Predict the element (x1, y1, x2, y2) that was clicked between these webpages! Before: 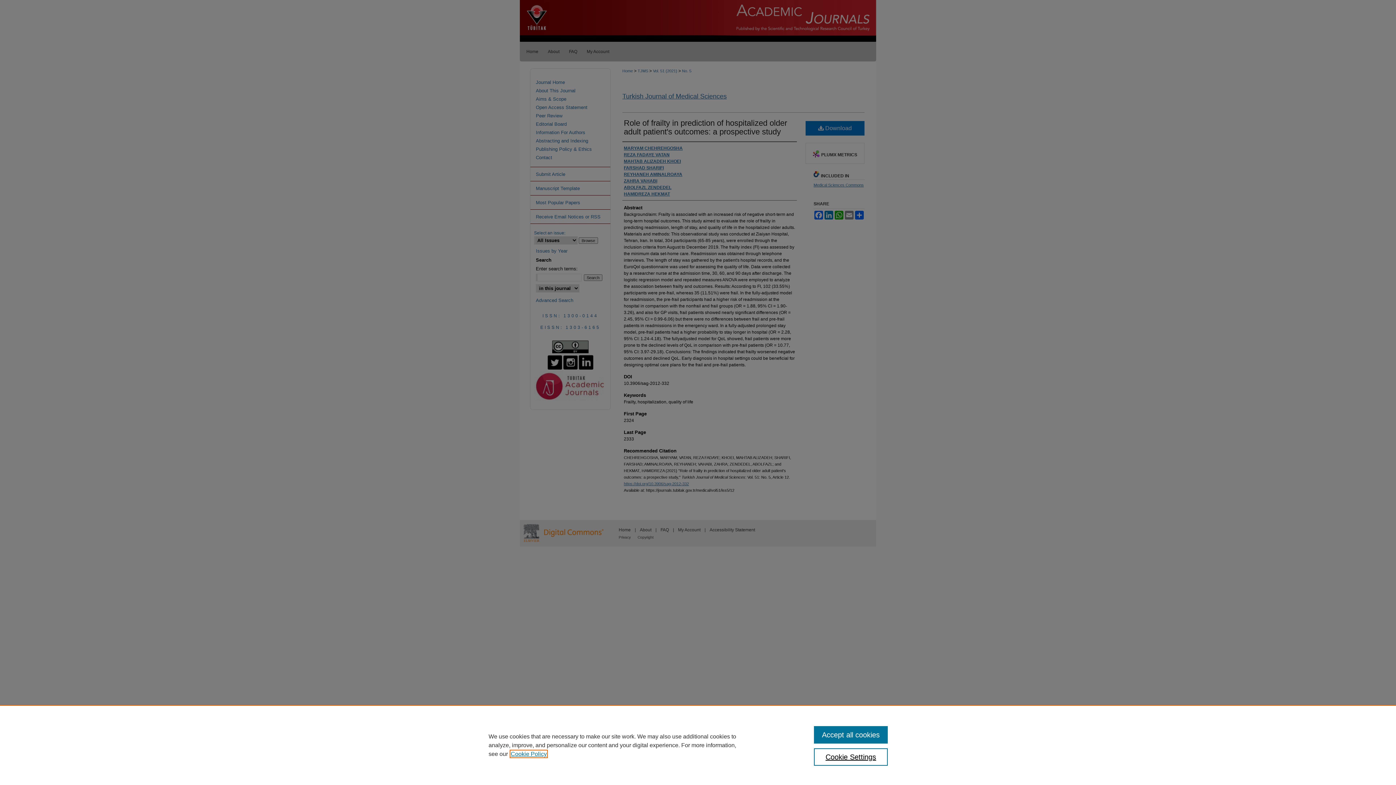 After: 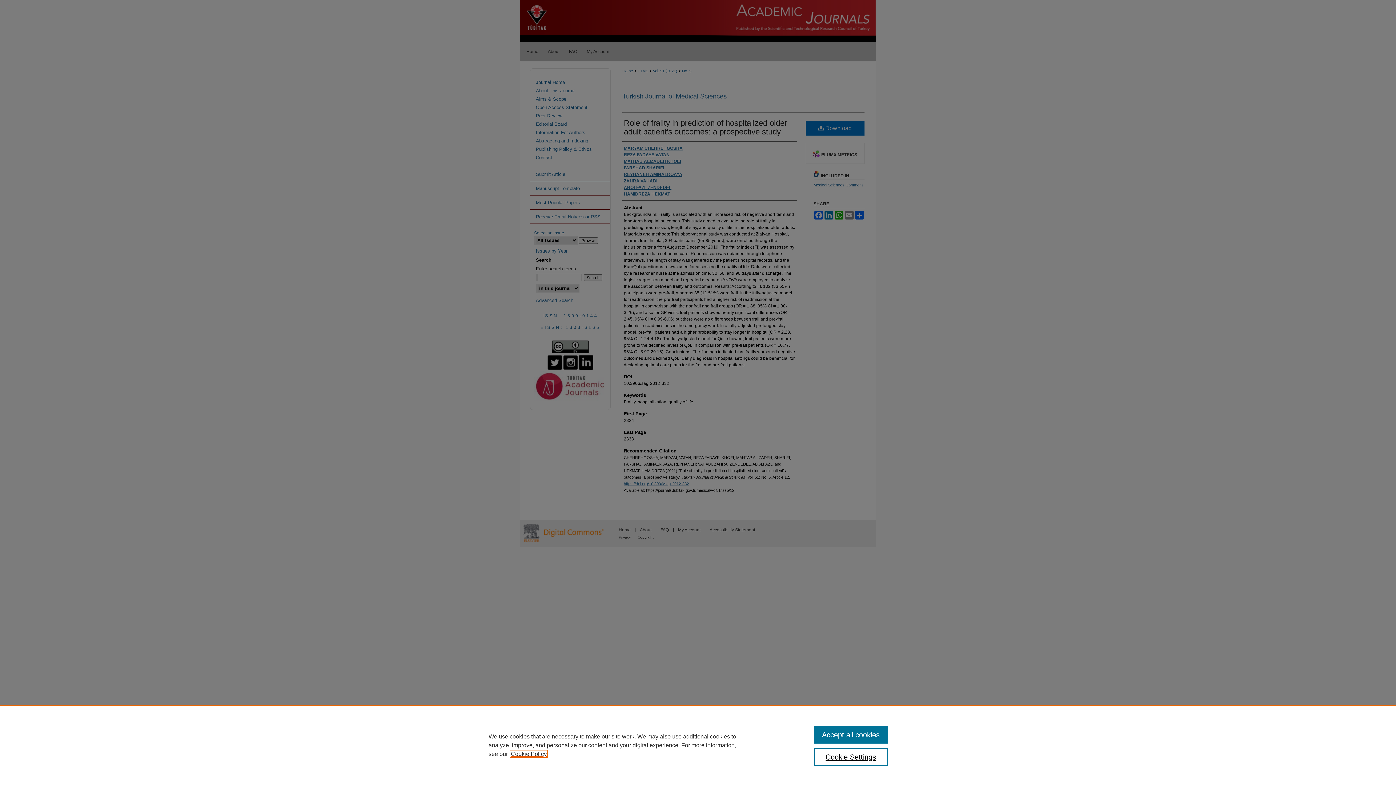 Action: bbox: (510, 751, 546, 757) label: , opens in a new tab